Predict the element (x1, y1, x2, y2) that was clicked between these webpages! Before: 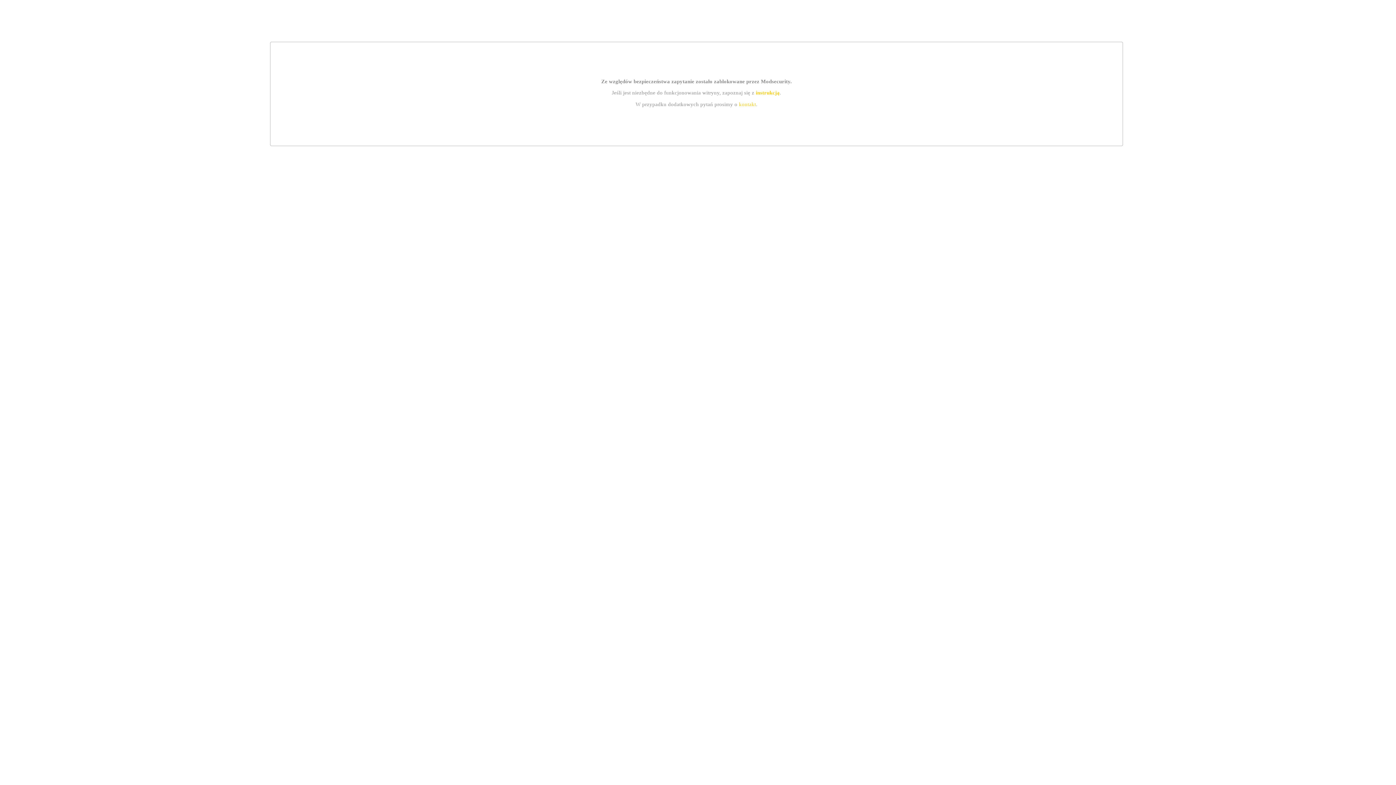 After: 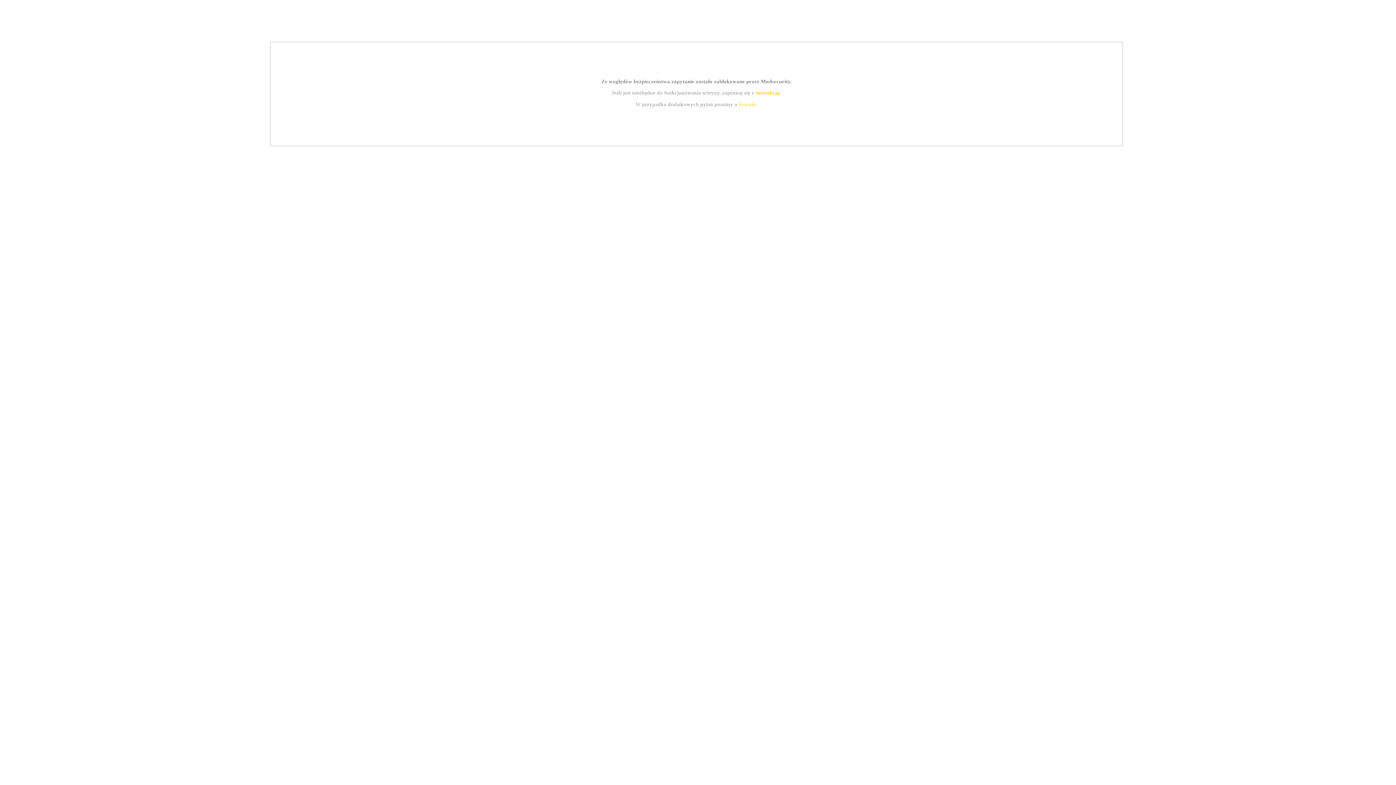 Action: bbox: (739, 101, 756, 107) label: kontakt